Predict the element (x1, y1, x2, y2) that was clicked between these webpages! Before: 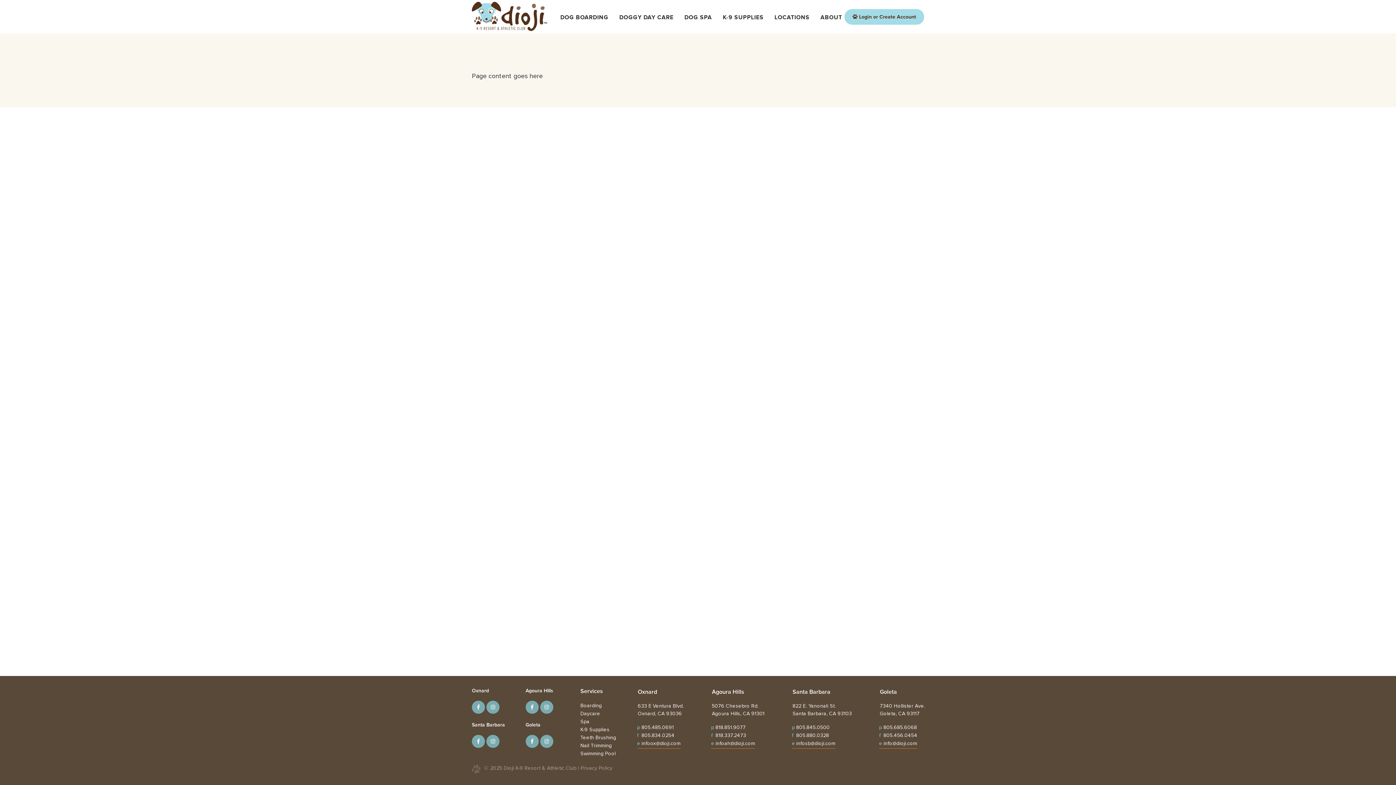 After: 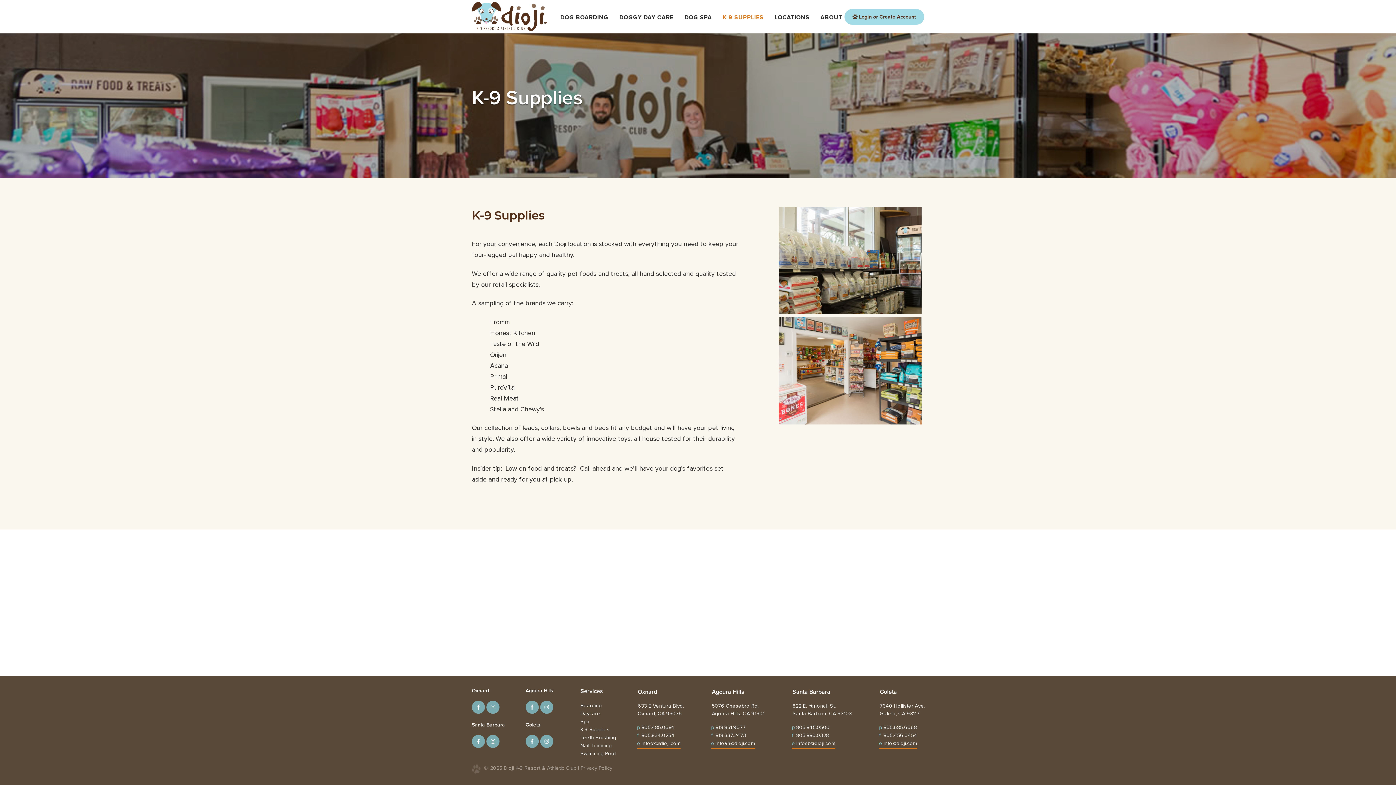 Action: bbox: (723, 14, 763, 22) label: K-9 SUPPLIES